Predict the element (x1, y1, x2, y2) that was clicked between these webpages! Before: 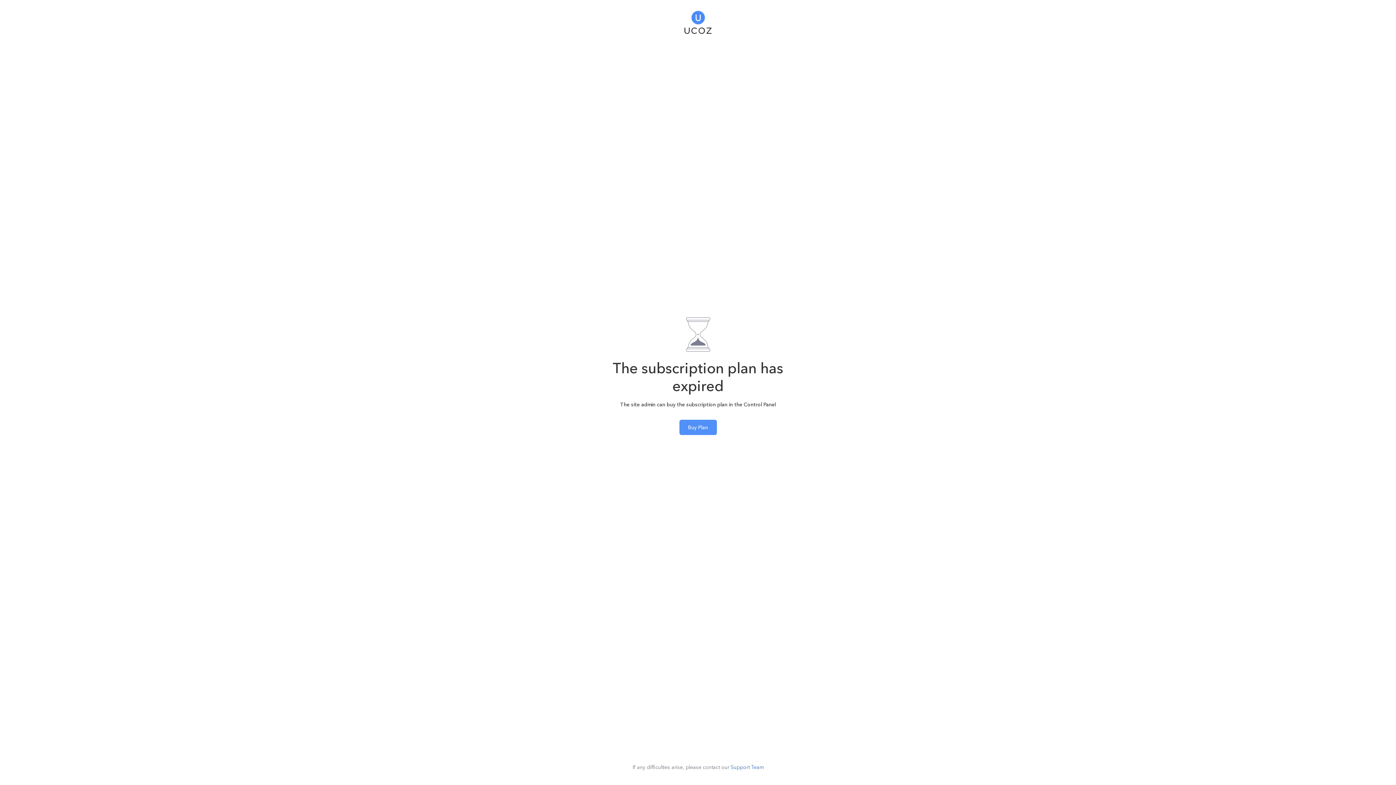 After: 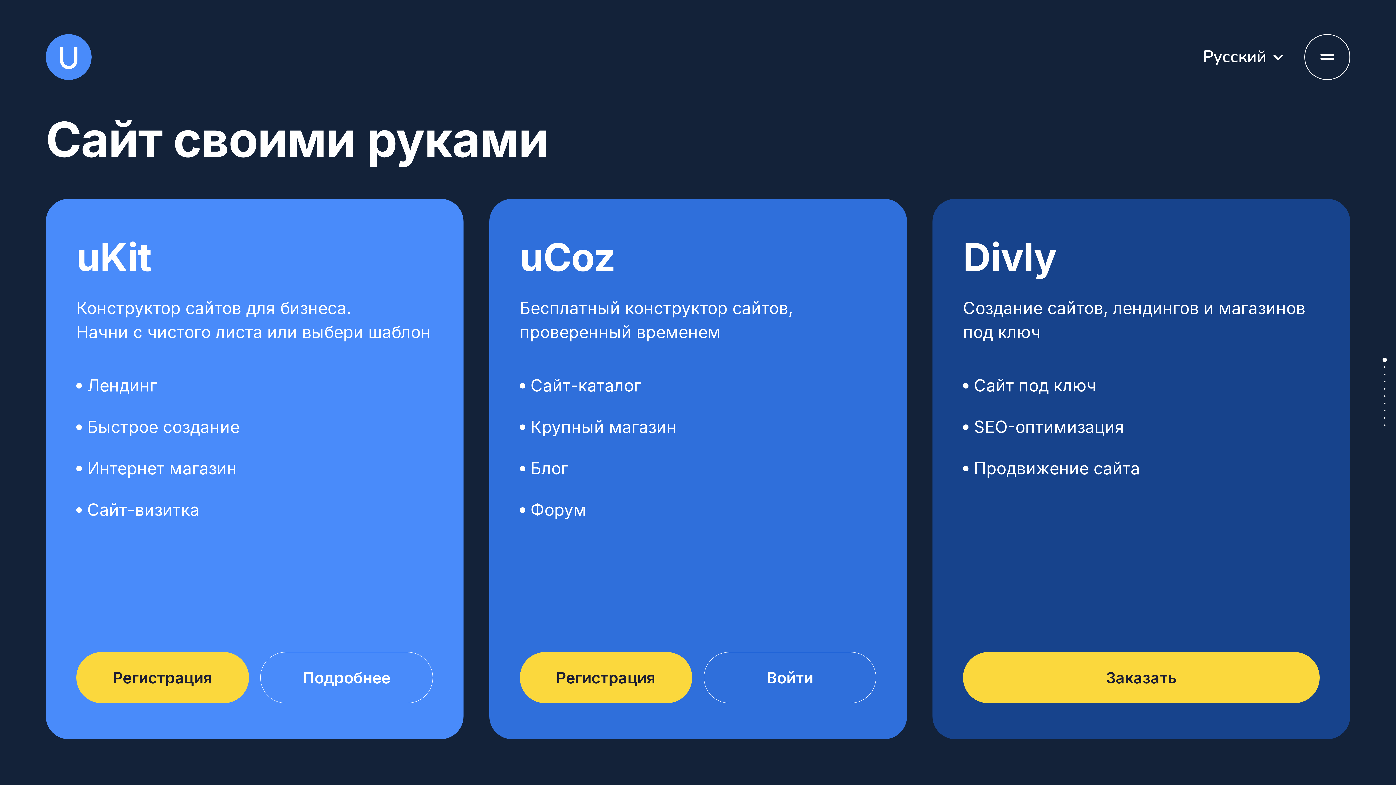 Action: bbox: (684, 5, 711, 35)